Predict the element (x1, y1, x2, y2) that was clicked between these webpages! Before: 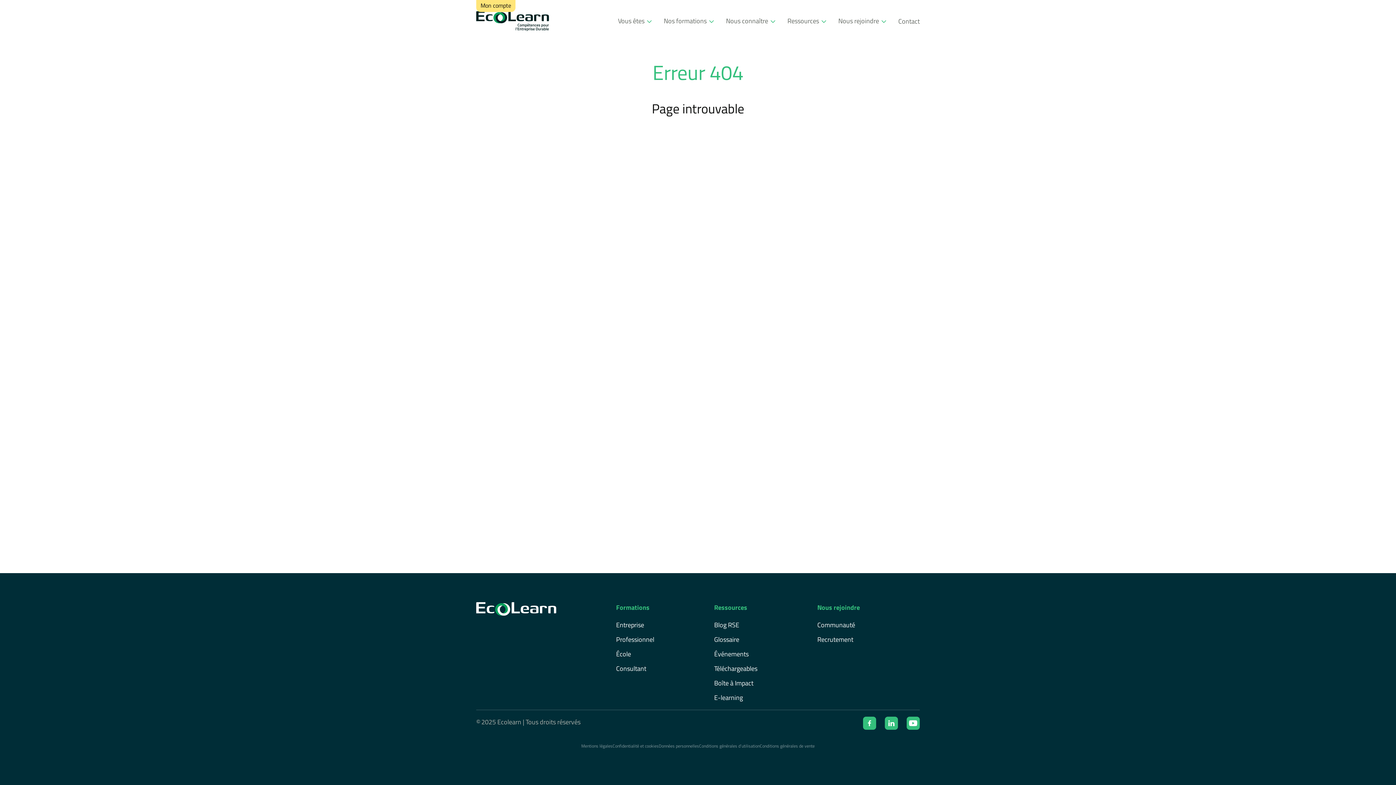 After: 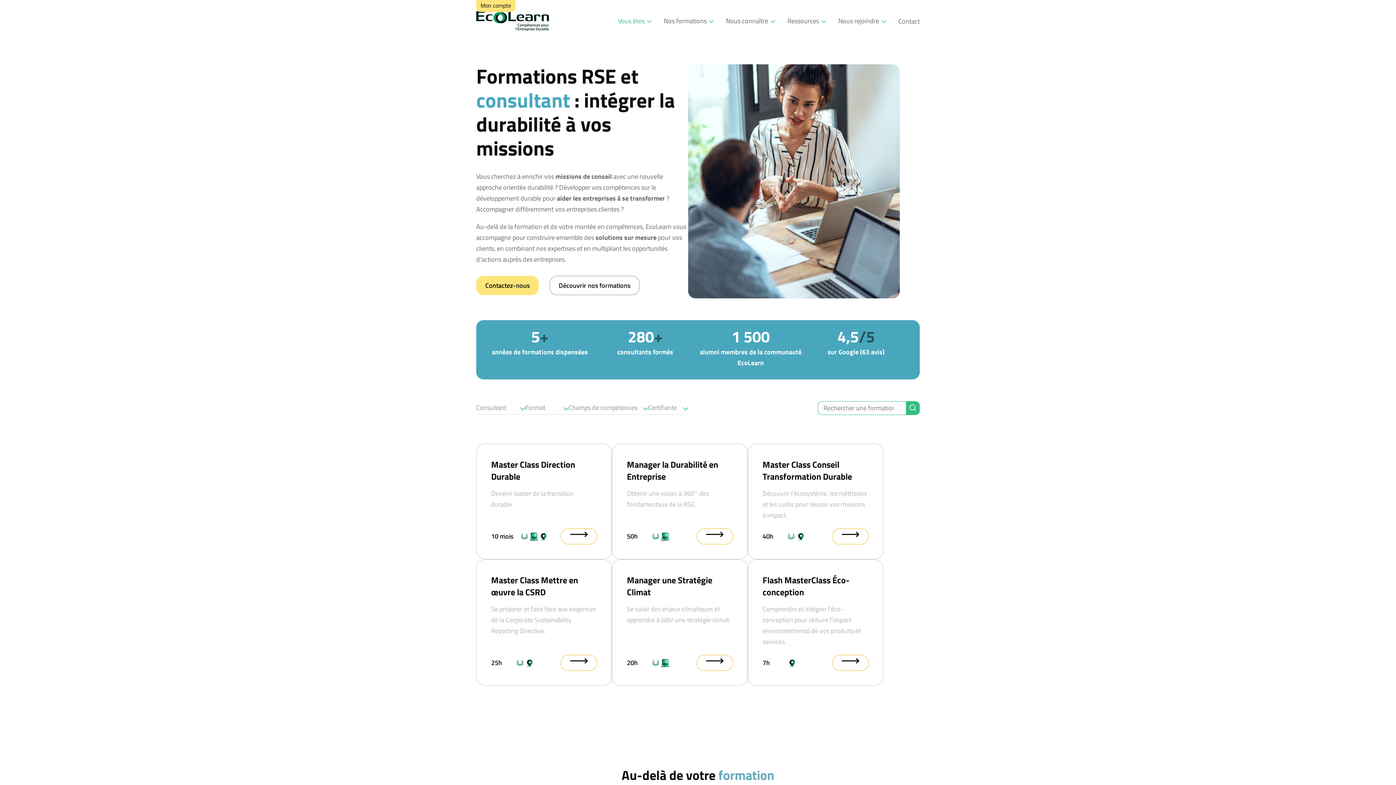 Action: label: Consultant bbox: (616, 664, 646, 673)